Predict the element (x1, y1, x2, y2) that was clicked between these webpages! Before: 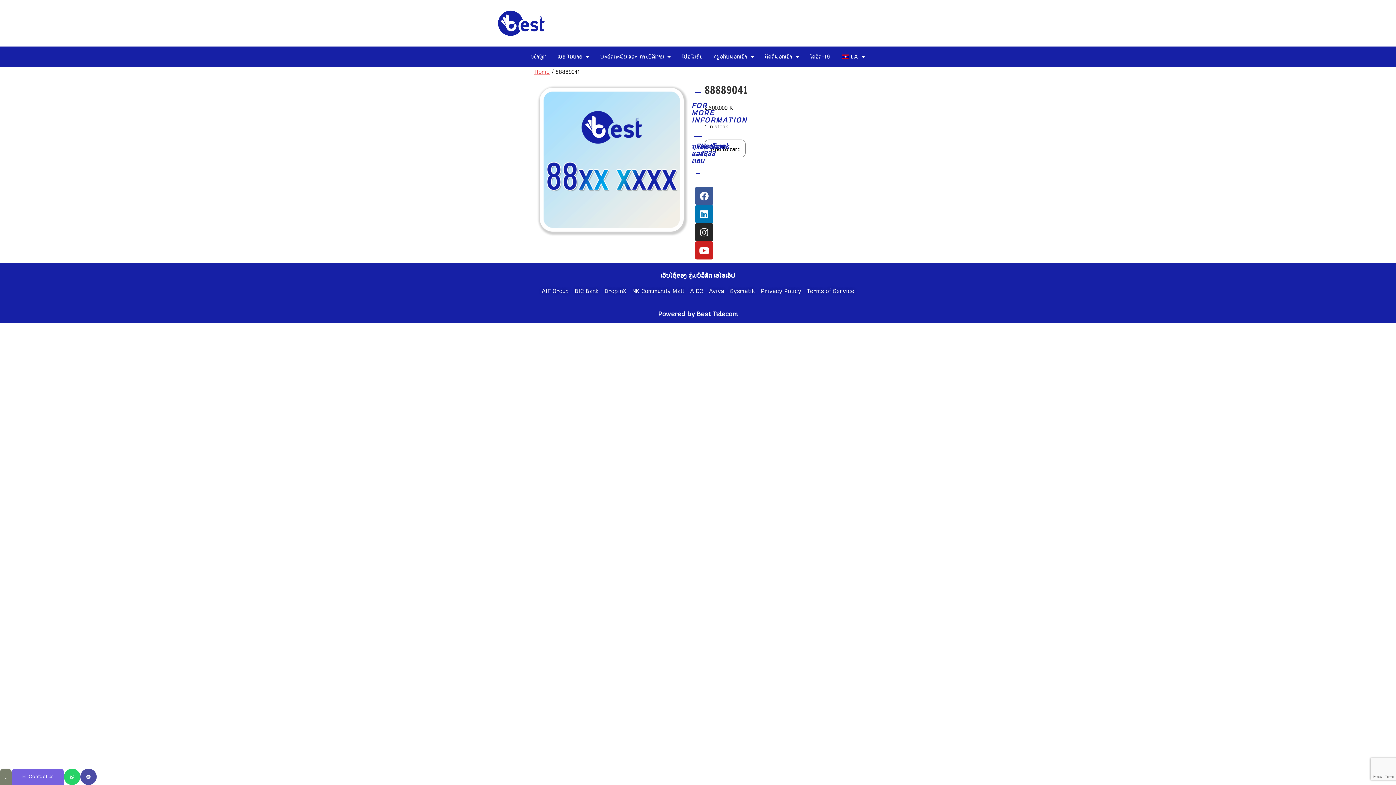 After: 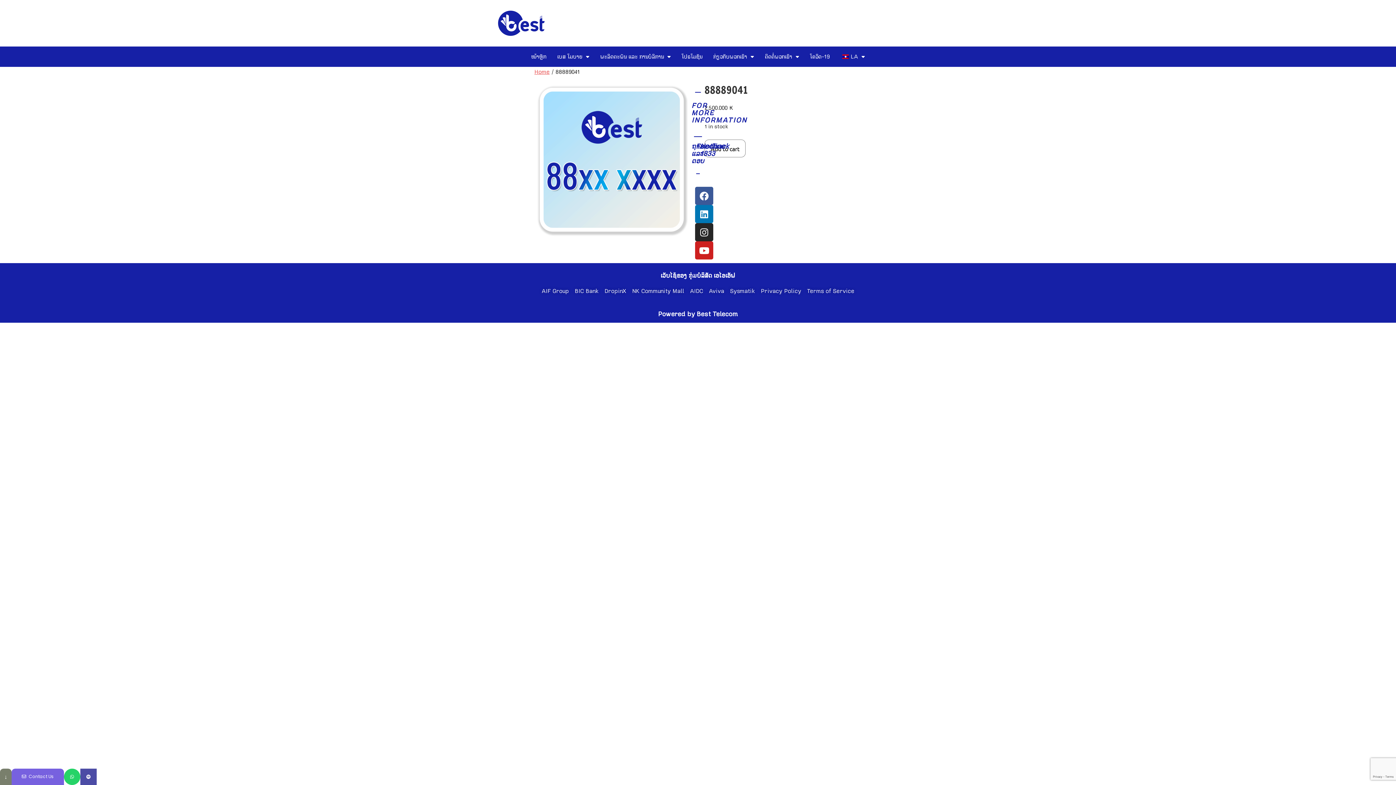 Action: bbox: (80, 769, 96, 785)